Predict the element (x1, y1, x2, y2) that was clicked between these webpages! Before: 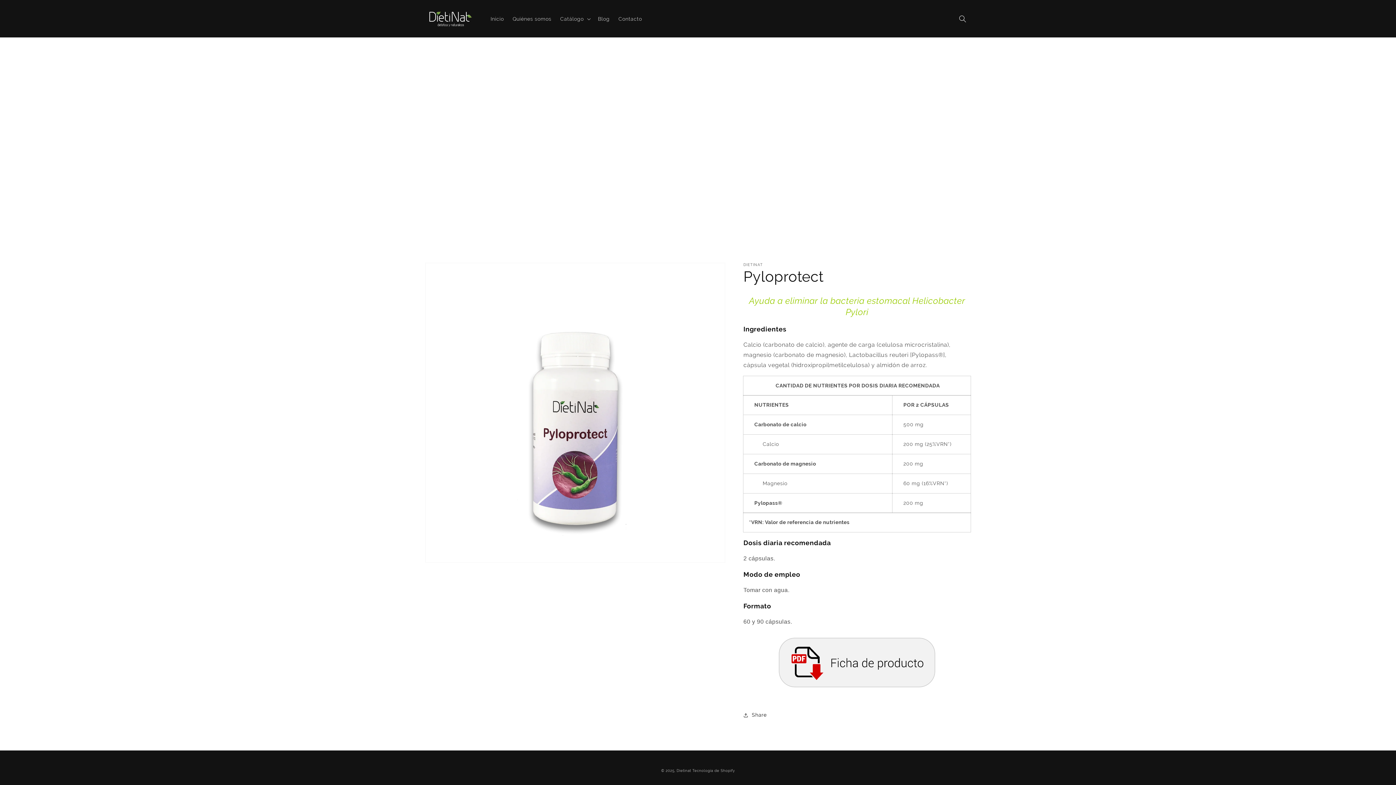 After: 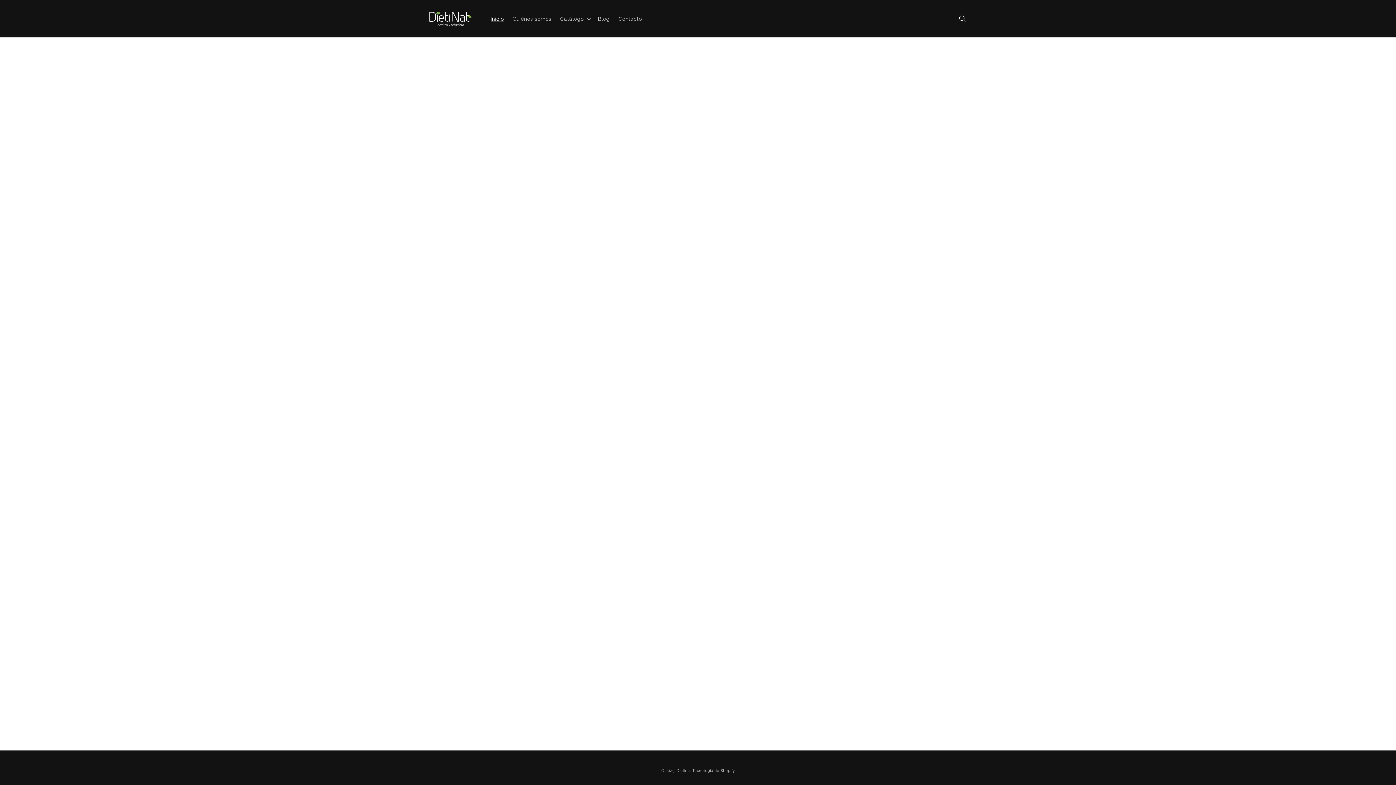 Action: label: Dietinat bbox: (676, 769, 691, 773)